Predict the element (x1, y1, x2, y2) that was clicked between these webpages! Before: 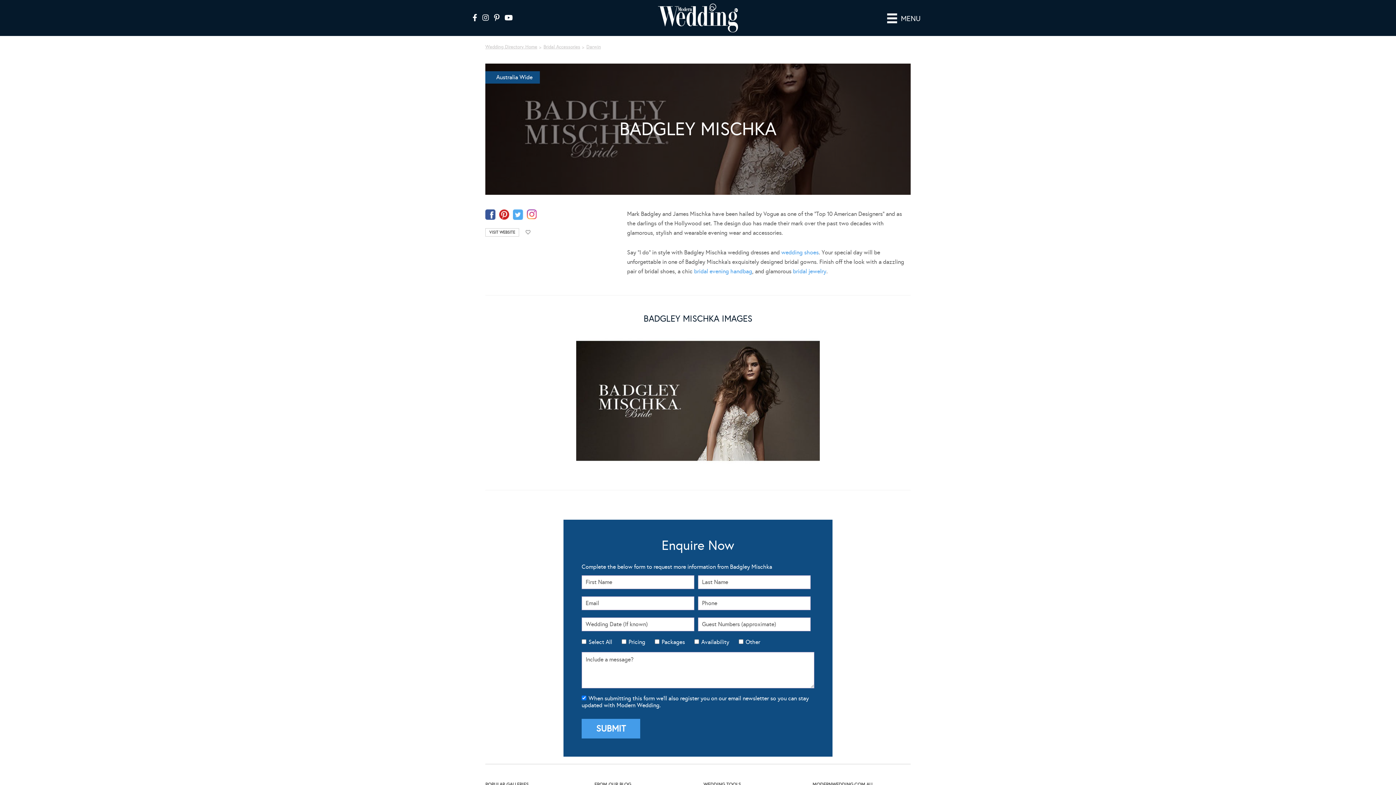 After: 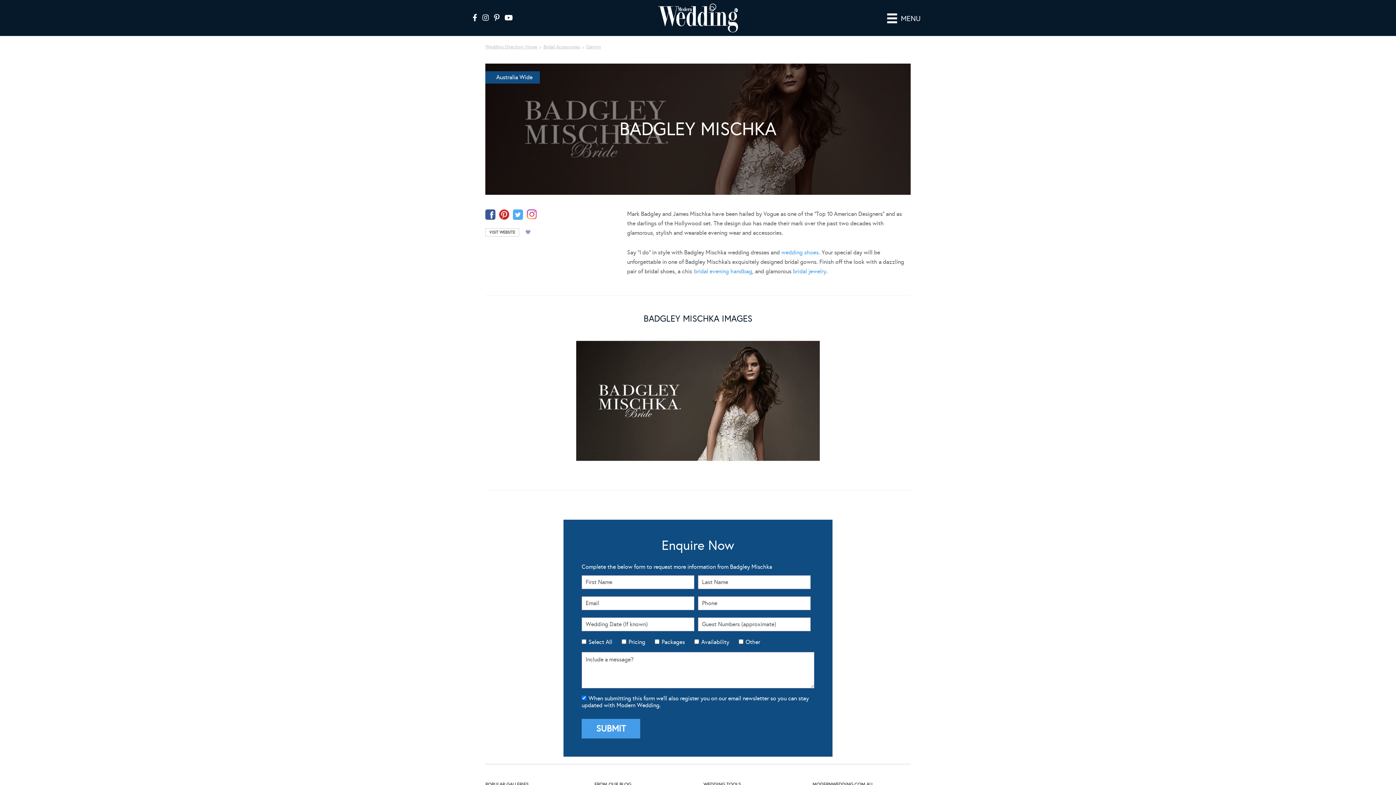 Action: bbox: (524, 228, 532, 236) label: ADD TO FAVOURITES